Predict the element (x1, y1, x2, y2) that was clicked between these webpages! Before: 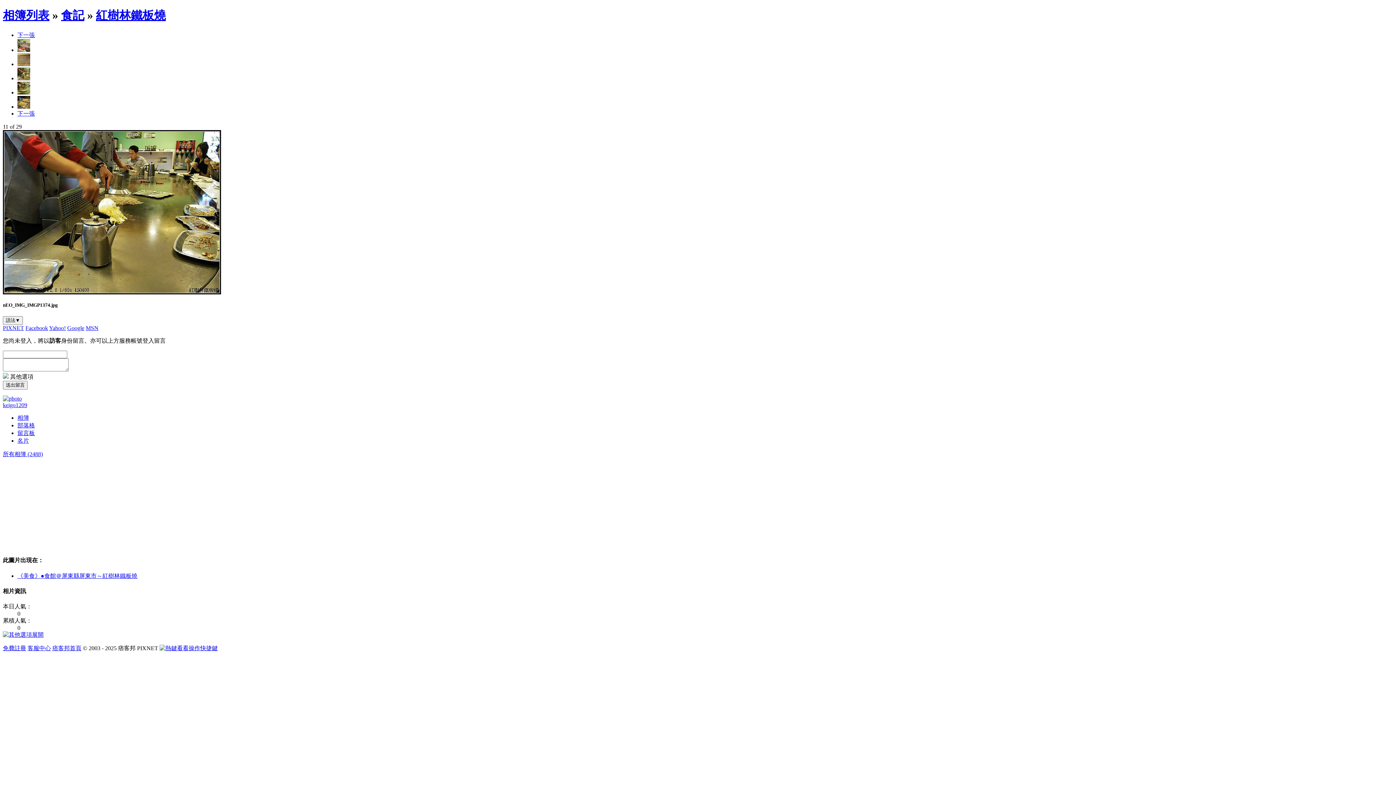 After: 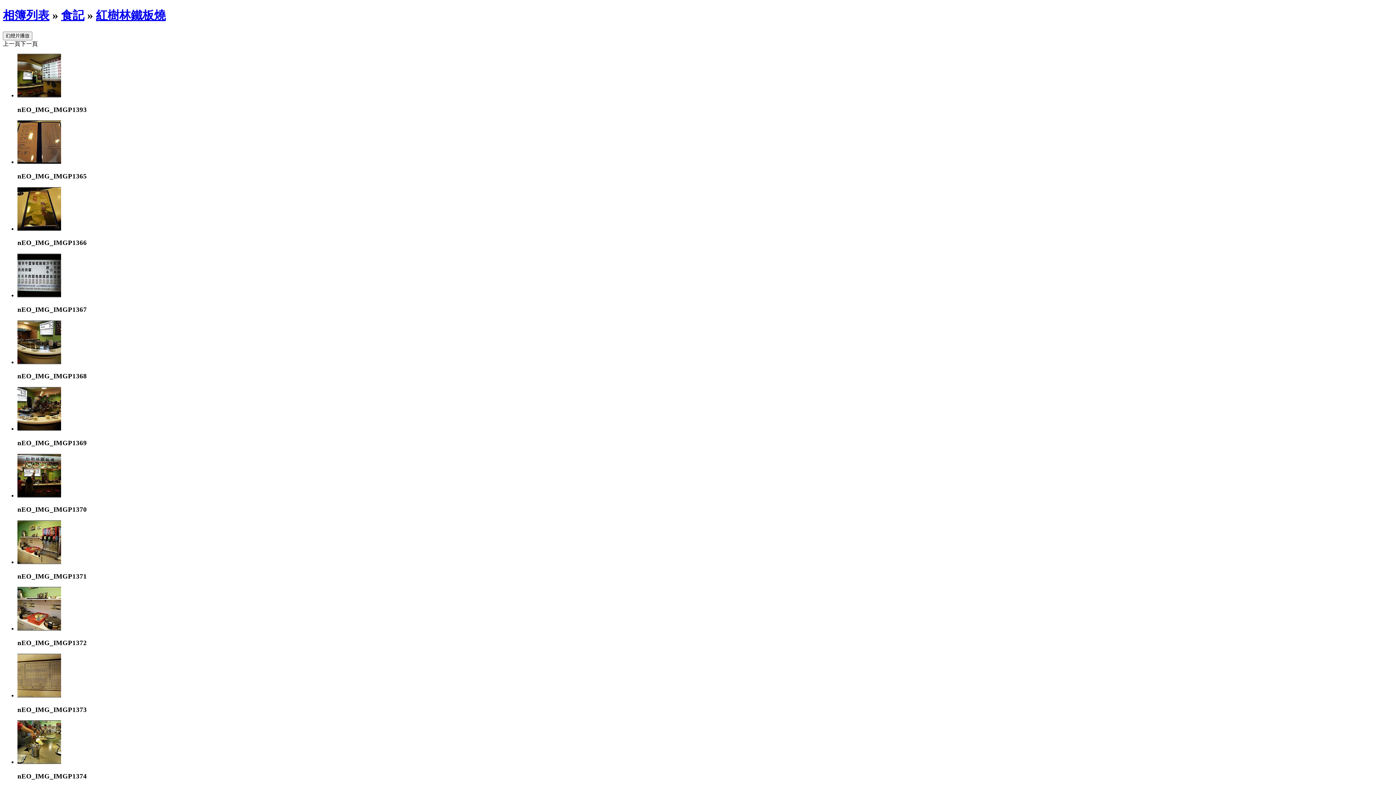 Action: label: 紅樹林鐵板燒 bbox: (96, 8, 165, 21)